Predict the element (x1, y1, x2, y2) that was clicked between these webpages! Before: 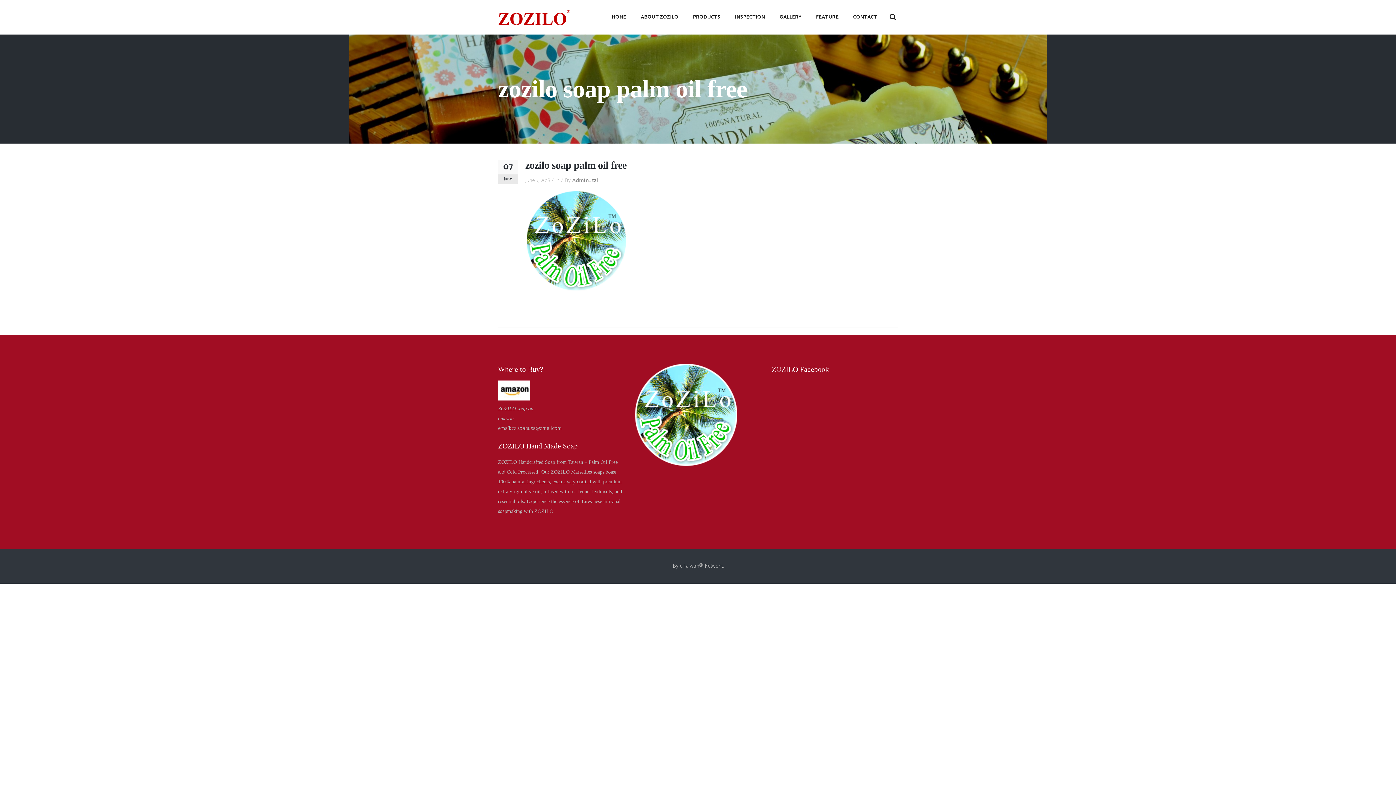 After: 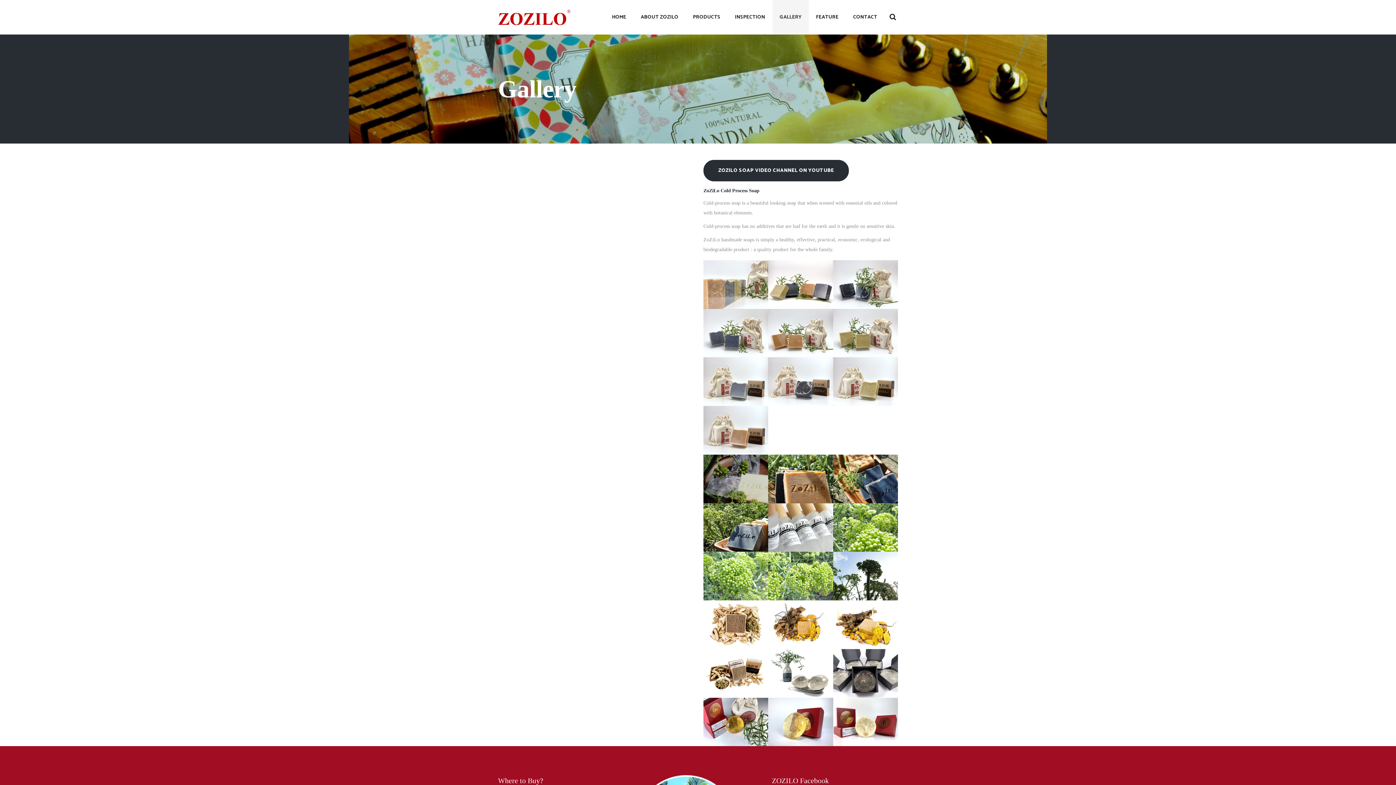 Action: label: GALLERY bbox: (772, 0, 809, 34)